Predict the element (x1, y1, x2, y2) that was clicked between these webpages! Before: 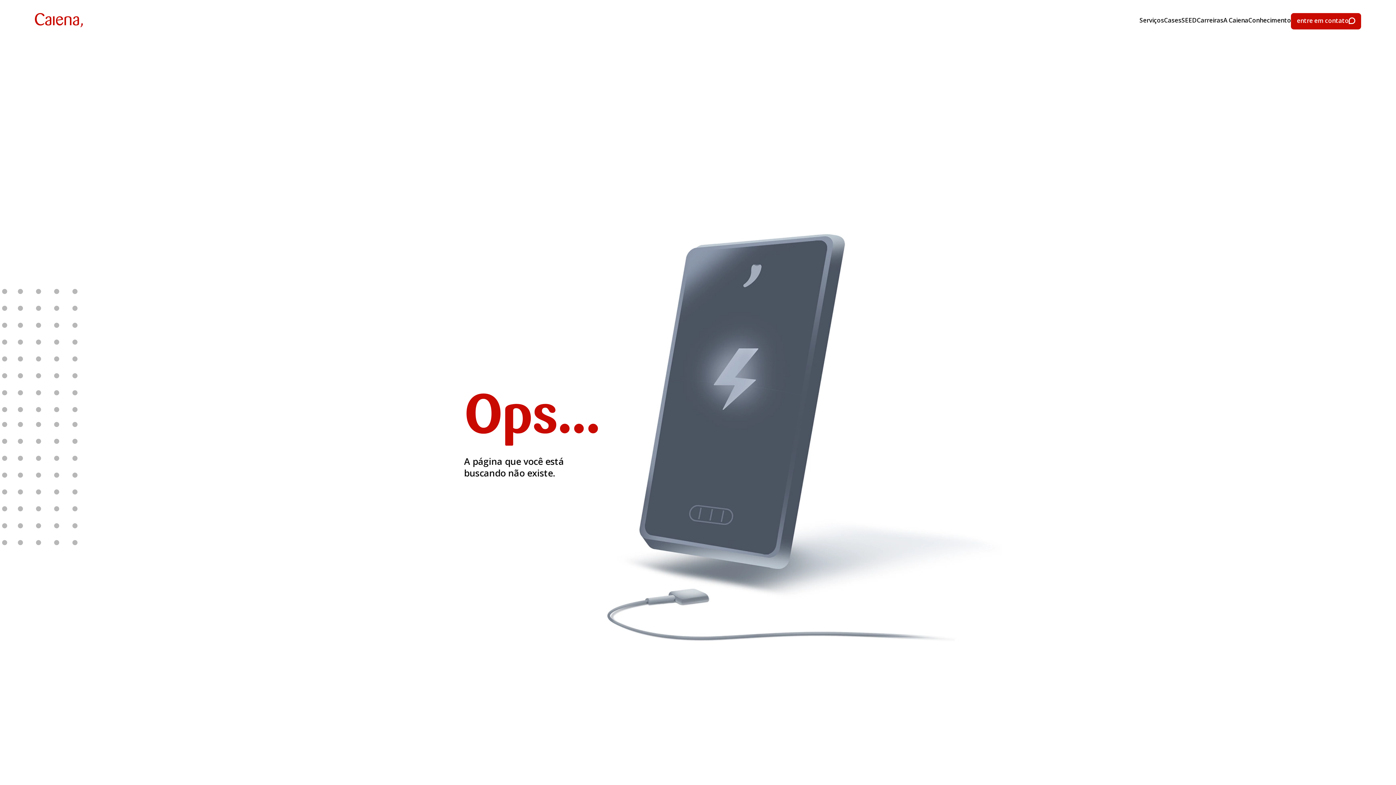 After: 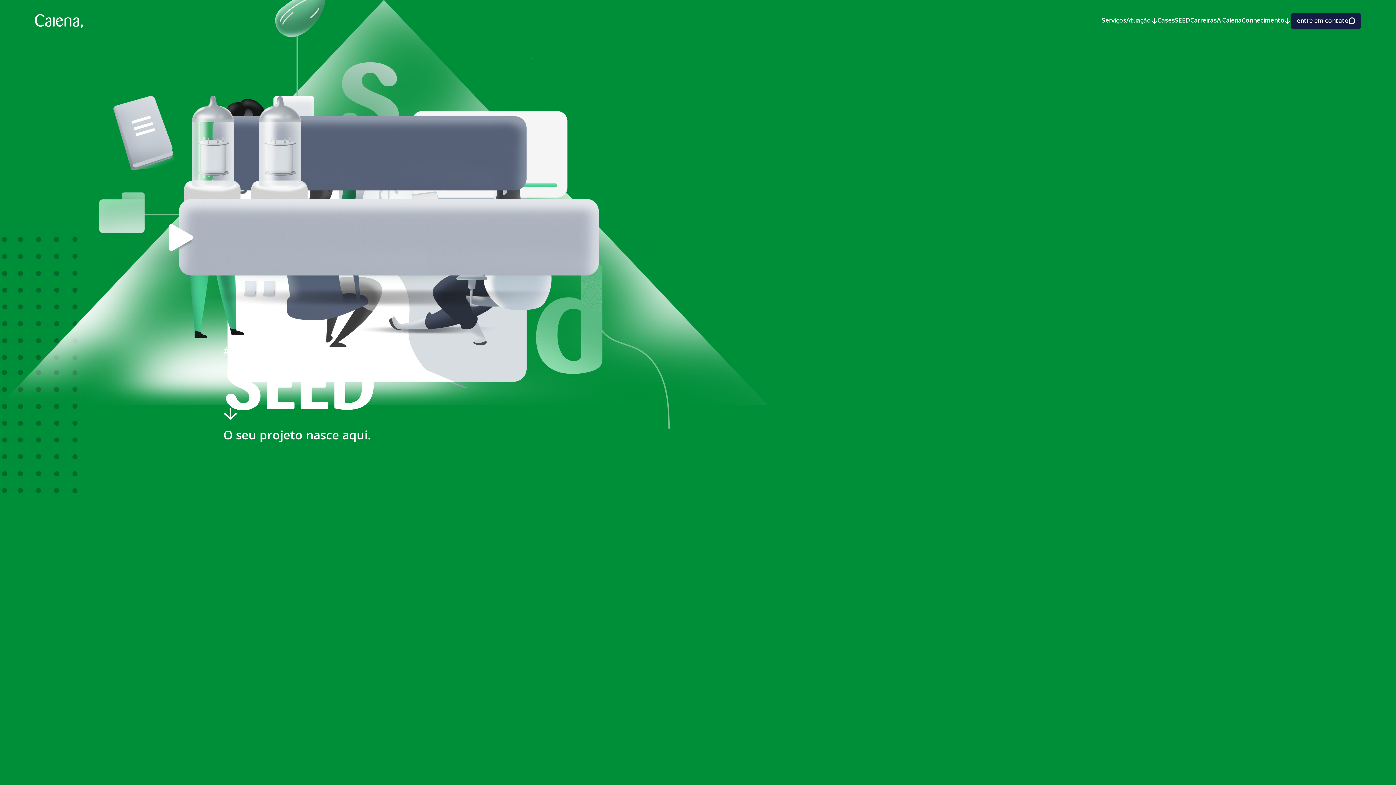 Action: bbox: (1181, 15, 1197, 26) label: SEED
SEED